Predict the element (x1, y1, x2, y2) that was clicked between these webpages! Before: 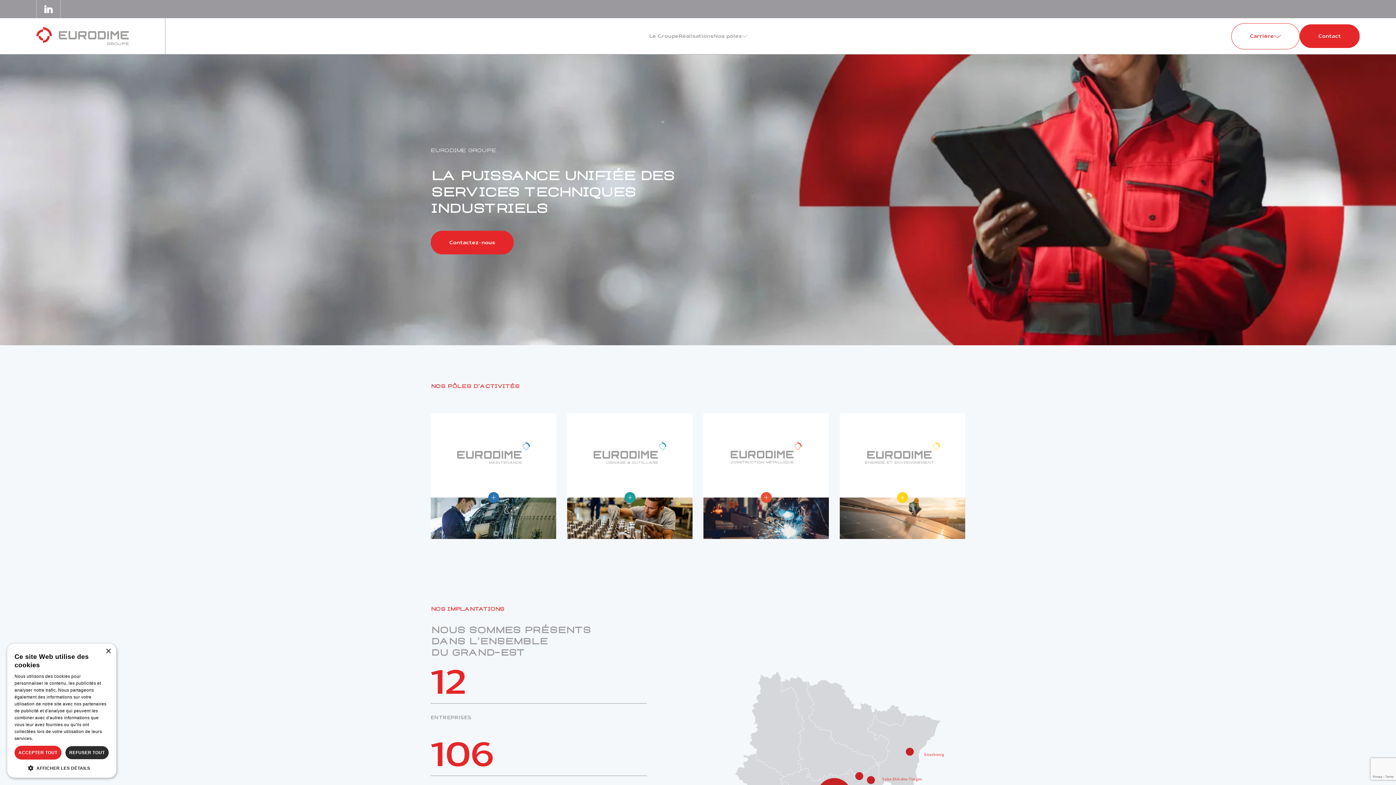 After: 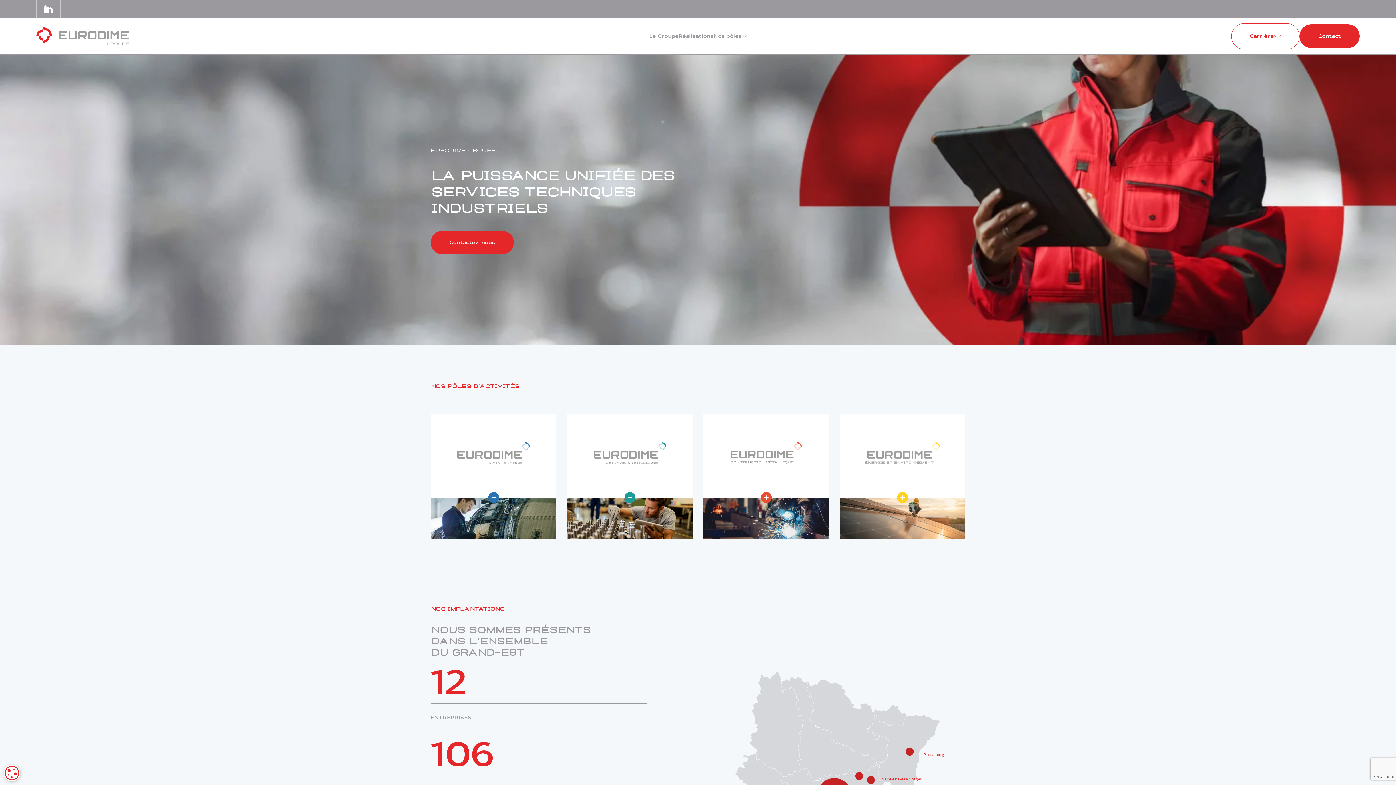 Action: bbox: (64, 746, 109, 760) label: REFUSER TOUT